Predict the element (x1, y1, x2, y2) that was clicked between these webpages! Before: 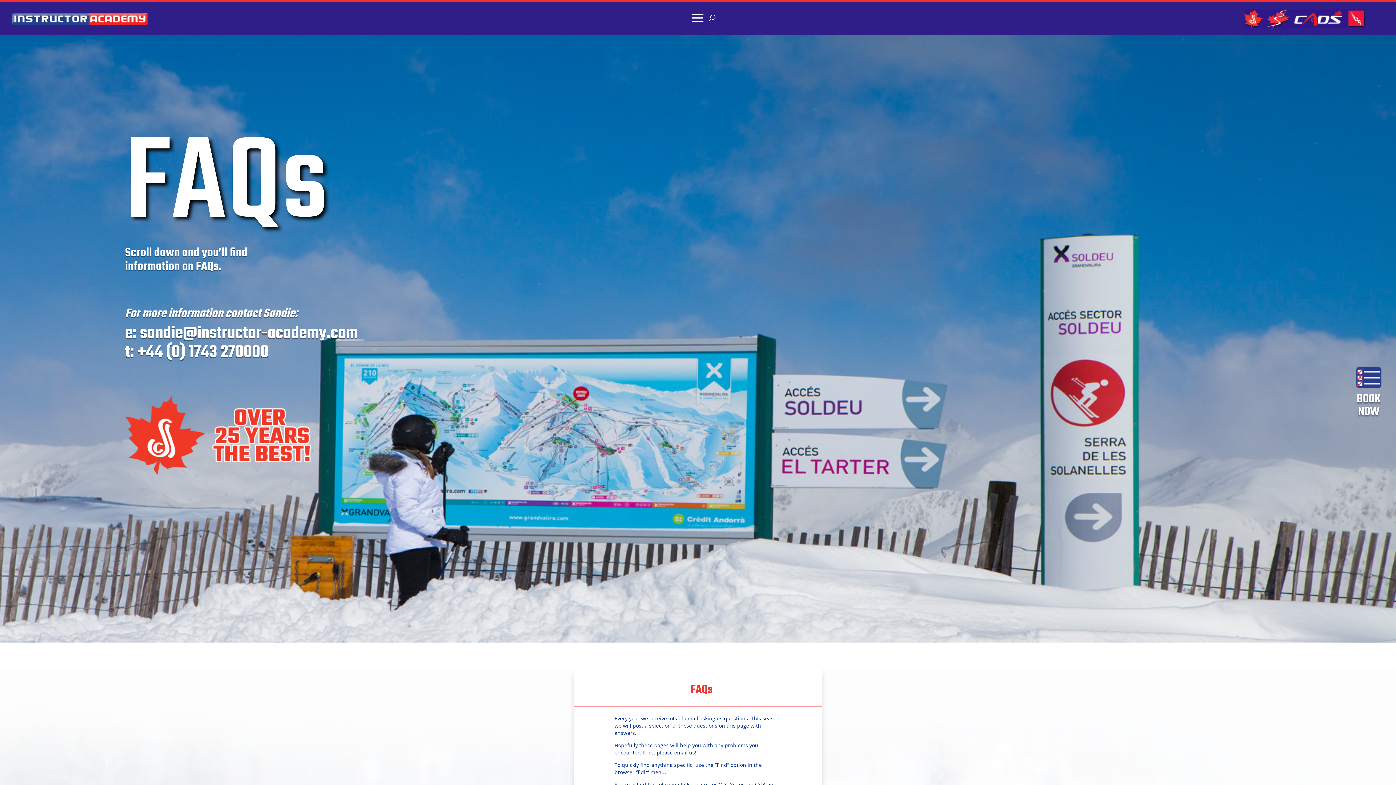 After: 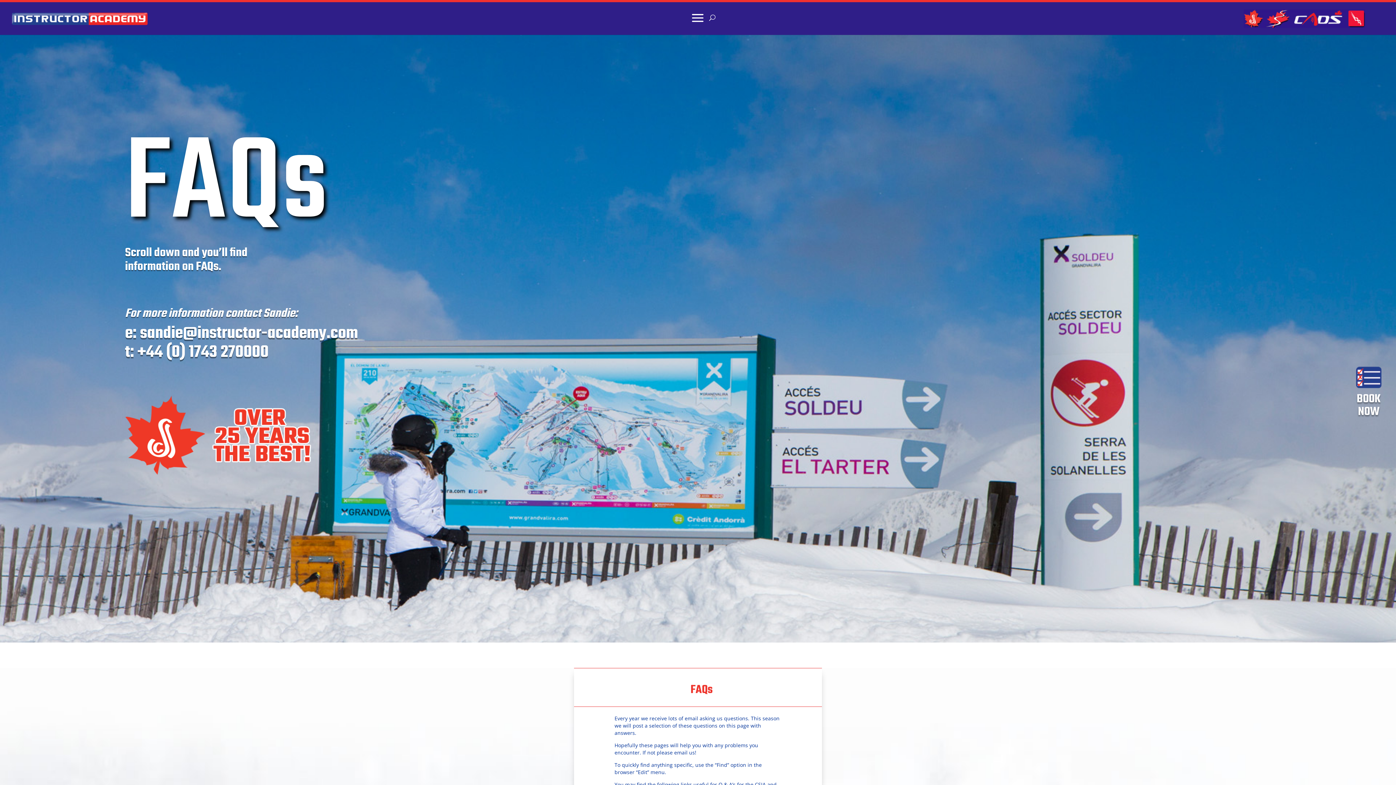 Action: label: sandie@instructor-academy.com bbox: (140, 320, 358, 347)